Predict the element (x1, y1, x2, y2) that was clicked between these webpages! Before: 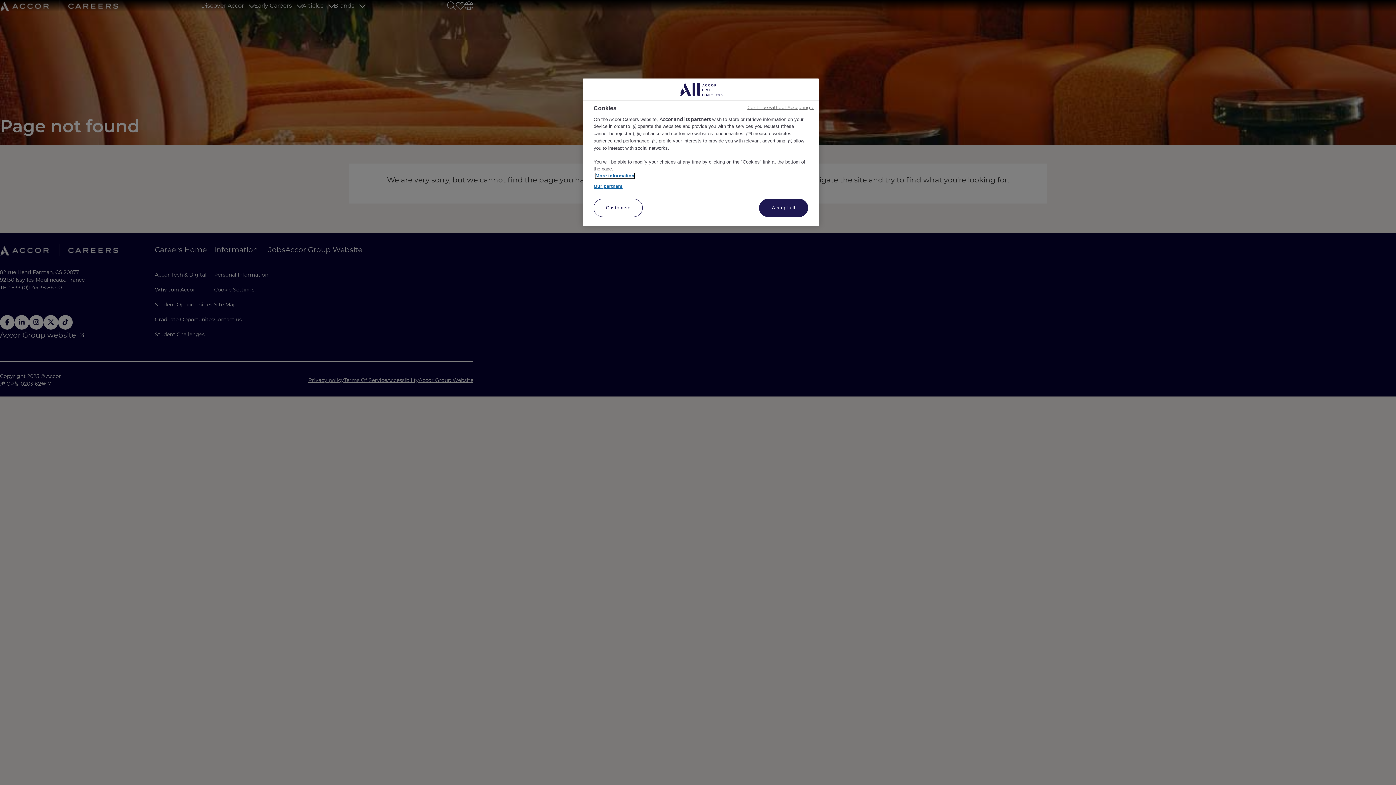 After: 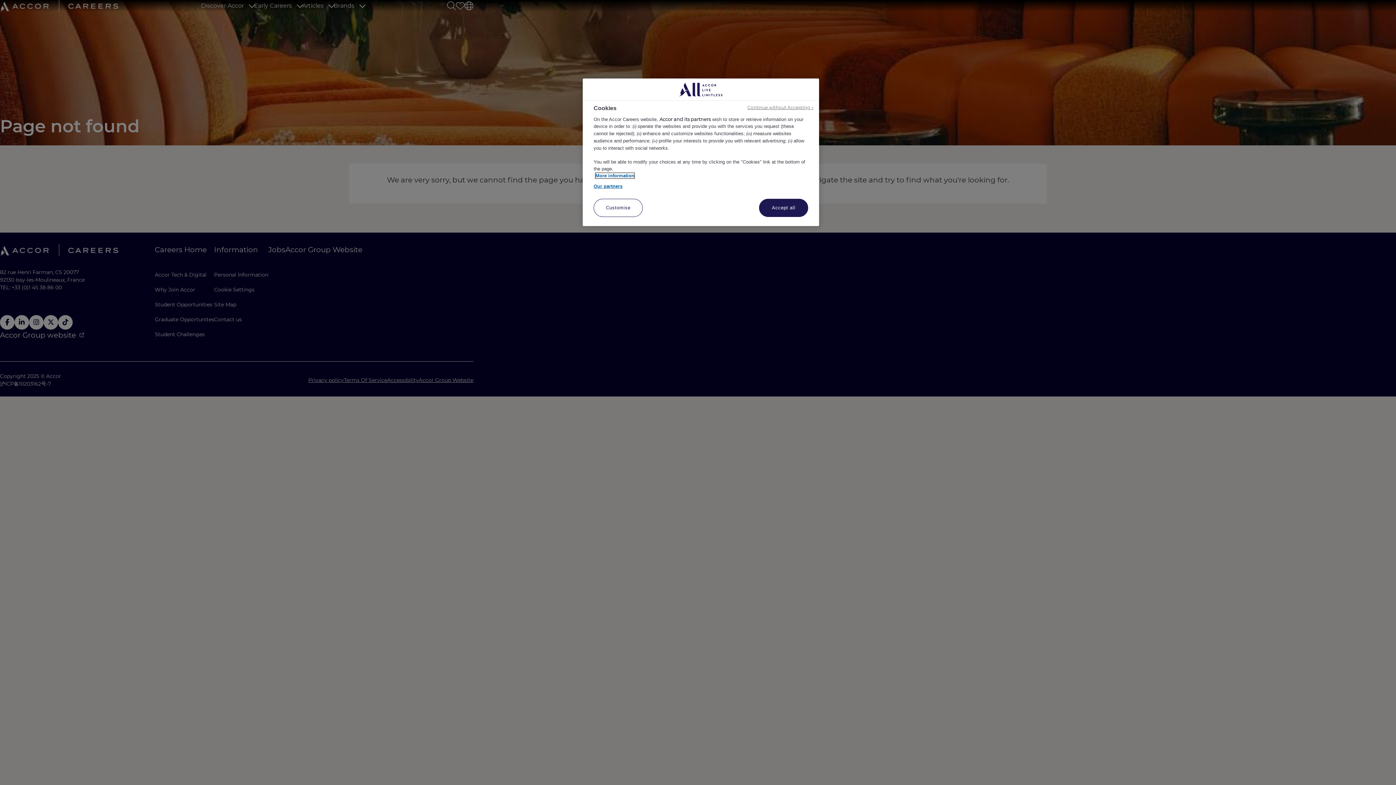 Action: bbox: (595, 173, 634, 178) label: More information about your privacy, opens in a new tab